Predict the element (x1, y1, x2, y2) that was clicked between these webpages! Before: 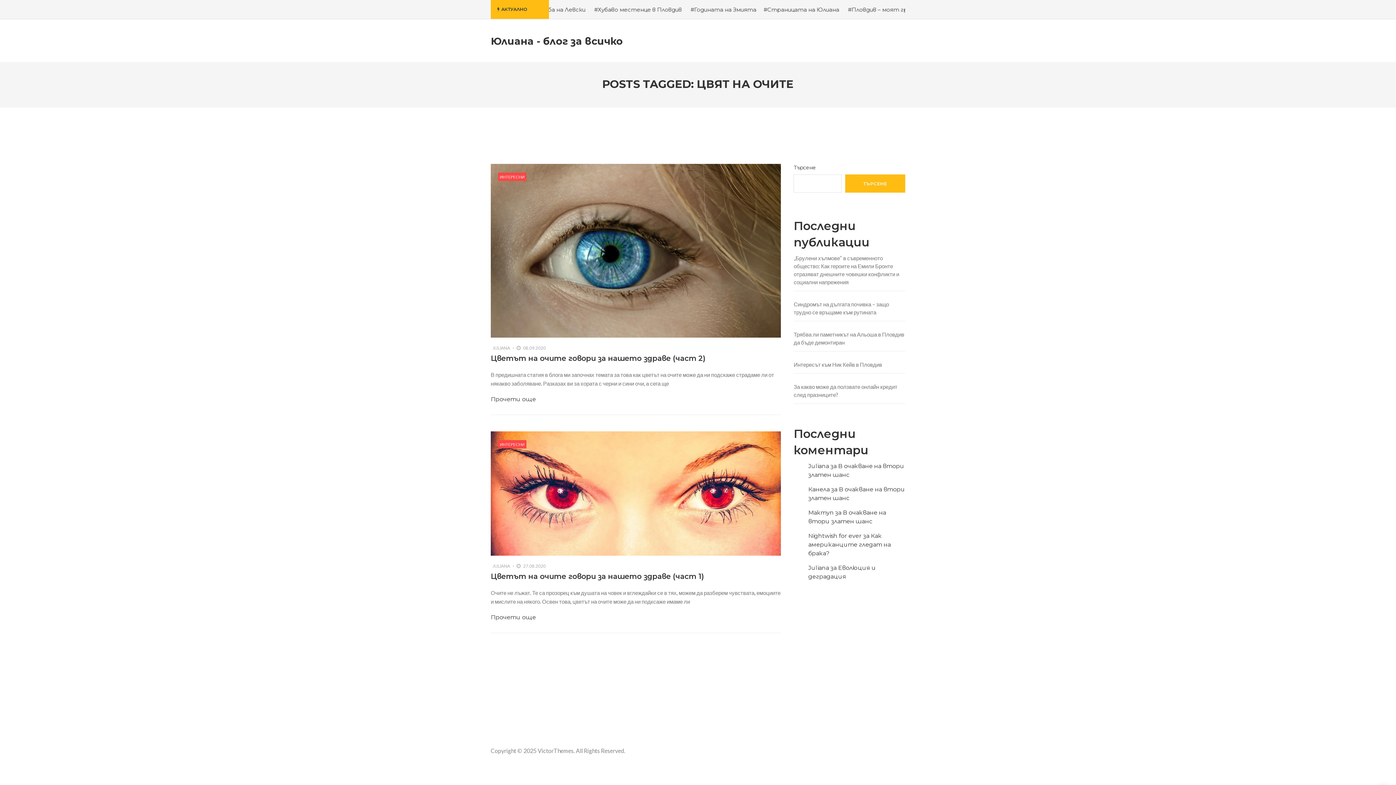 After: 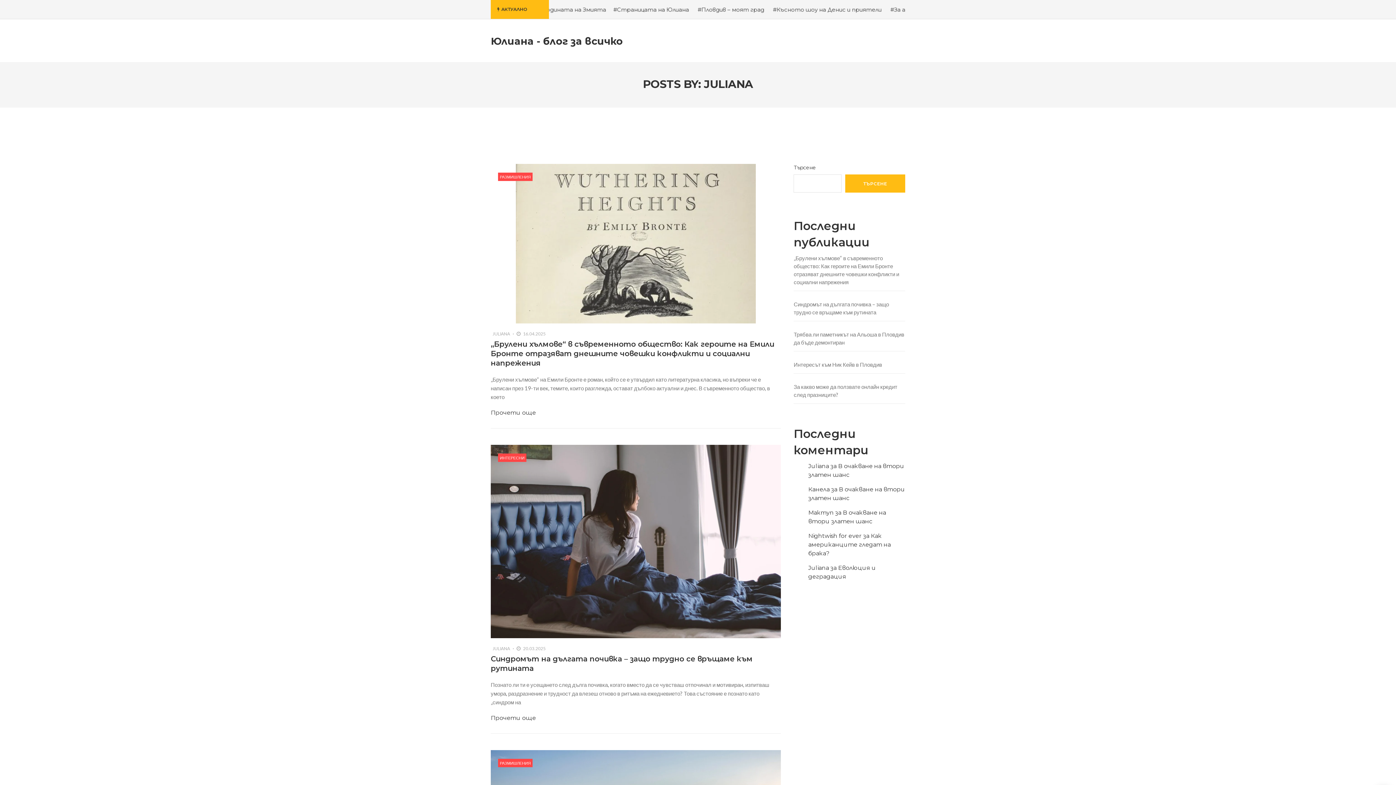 Action: bbox: (808, 462, 829, 469) label: Juliana